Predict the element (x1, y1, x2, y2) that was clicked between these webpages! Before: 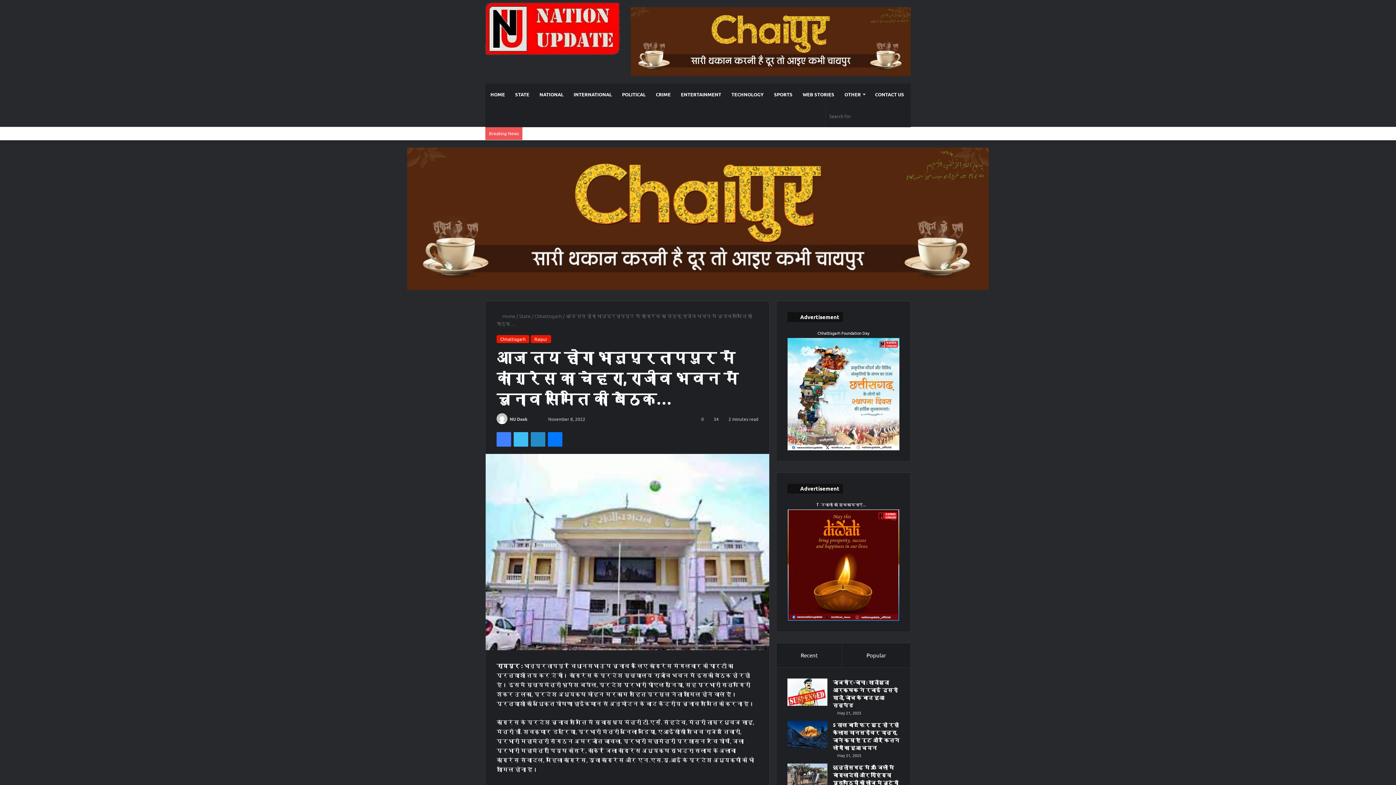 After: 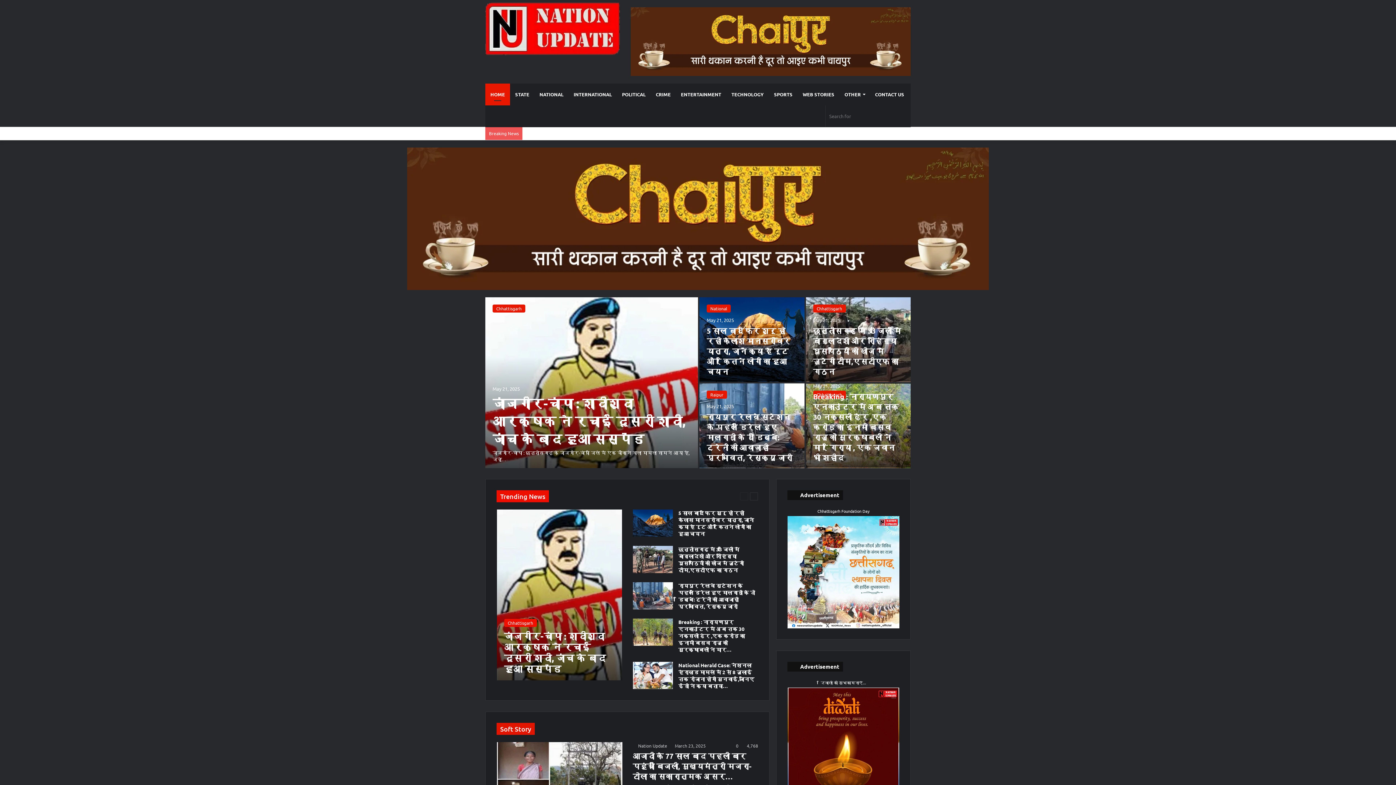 Action: label:  Home bbox: (496, 312, 515, 319)